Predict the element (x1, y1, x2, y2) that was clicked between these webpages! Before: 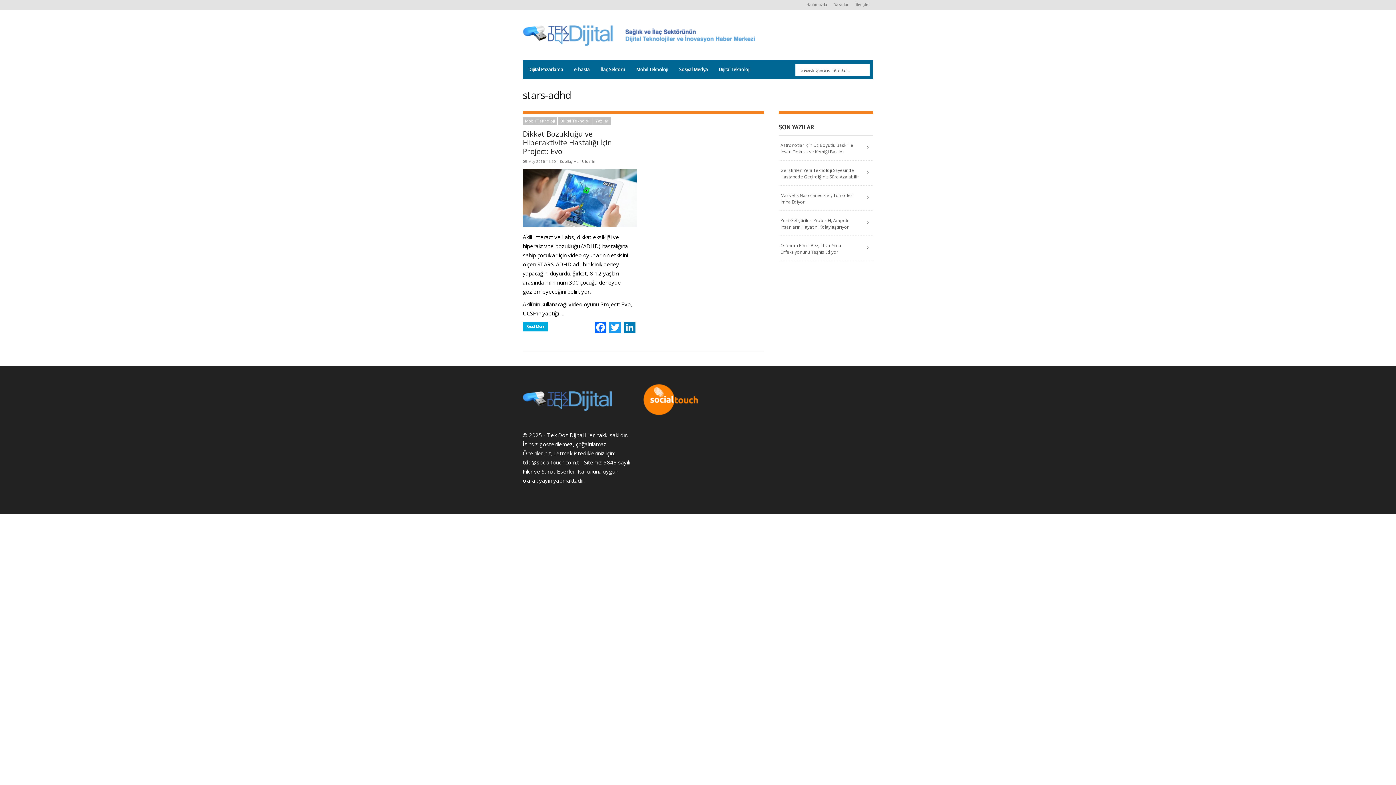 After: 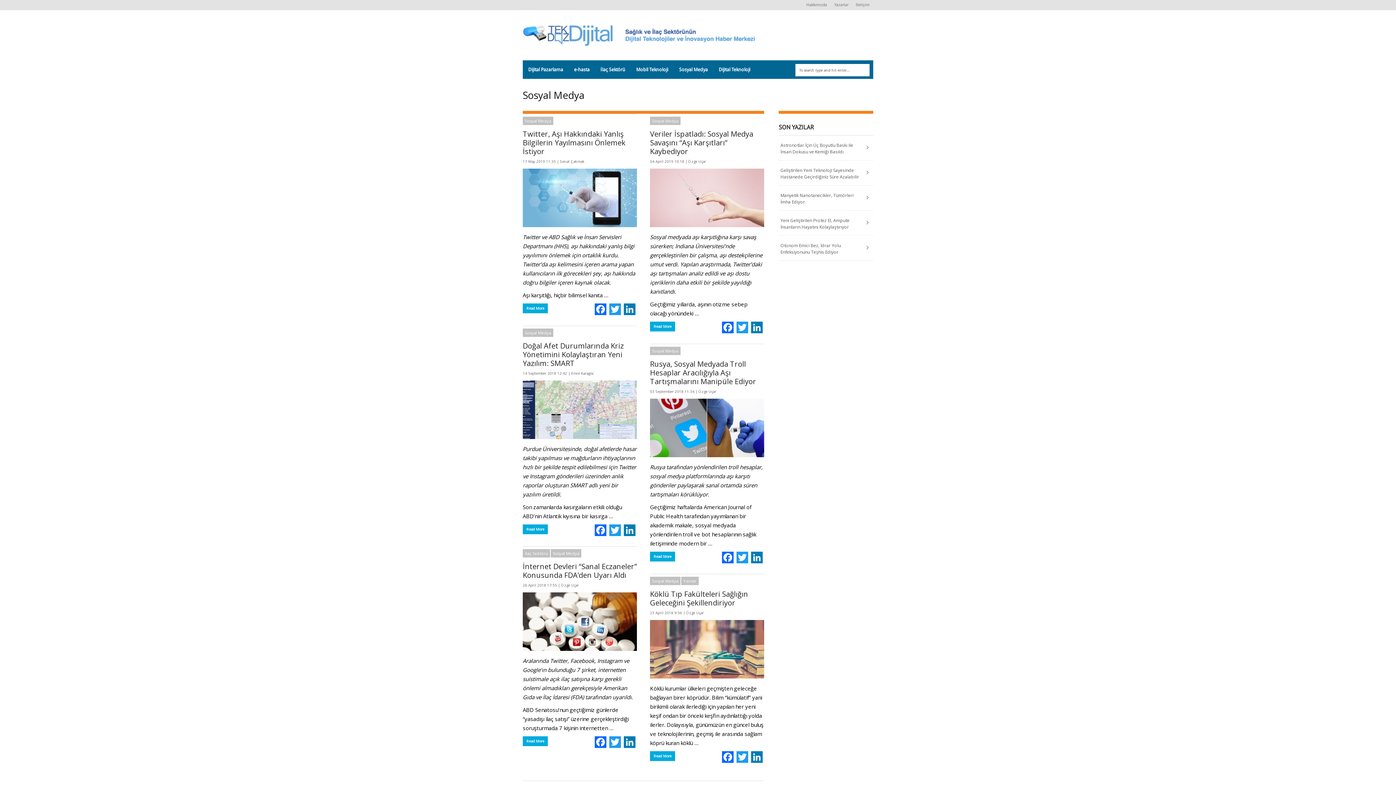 Action: bbox: (673, 60, 713, 78) label: Sosyal Medya